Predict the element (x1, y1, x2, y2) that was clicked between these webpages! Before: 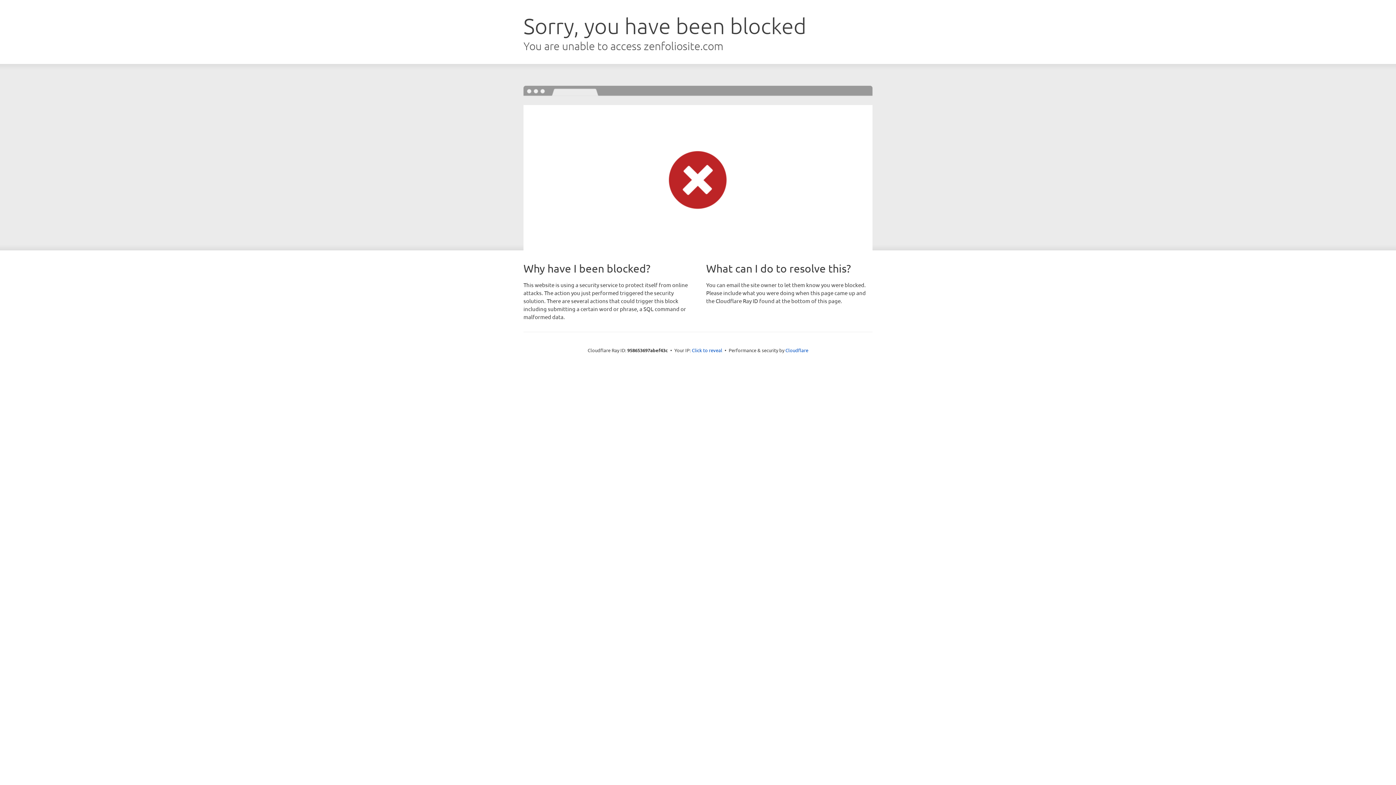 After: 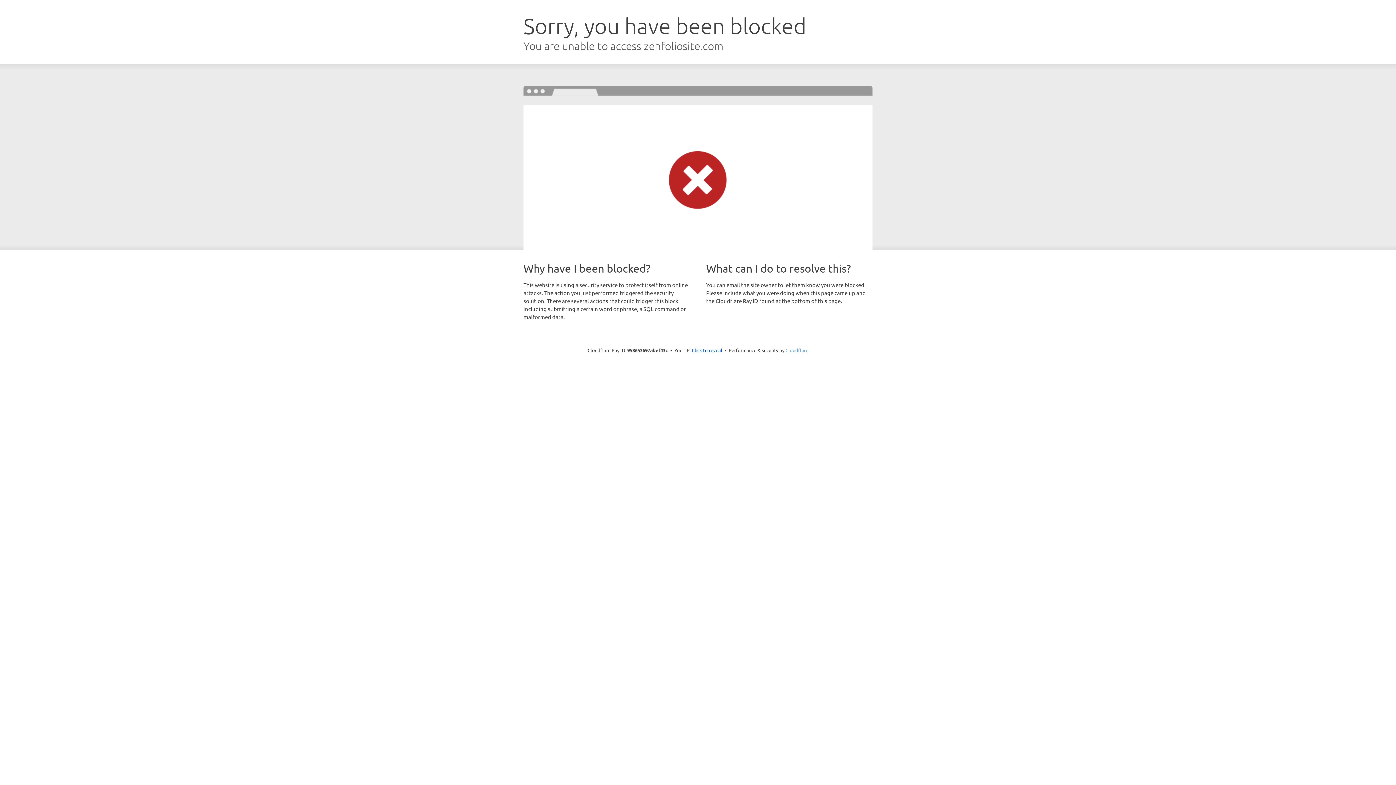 Action: label: Cloudflare bbox: (785, 347, 808, 353)